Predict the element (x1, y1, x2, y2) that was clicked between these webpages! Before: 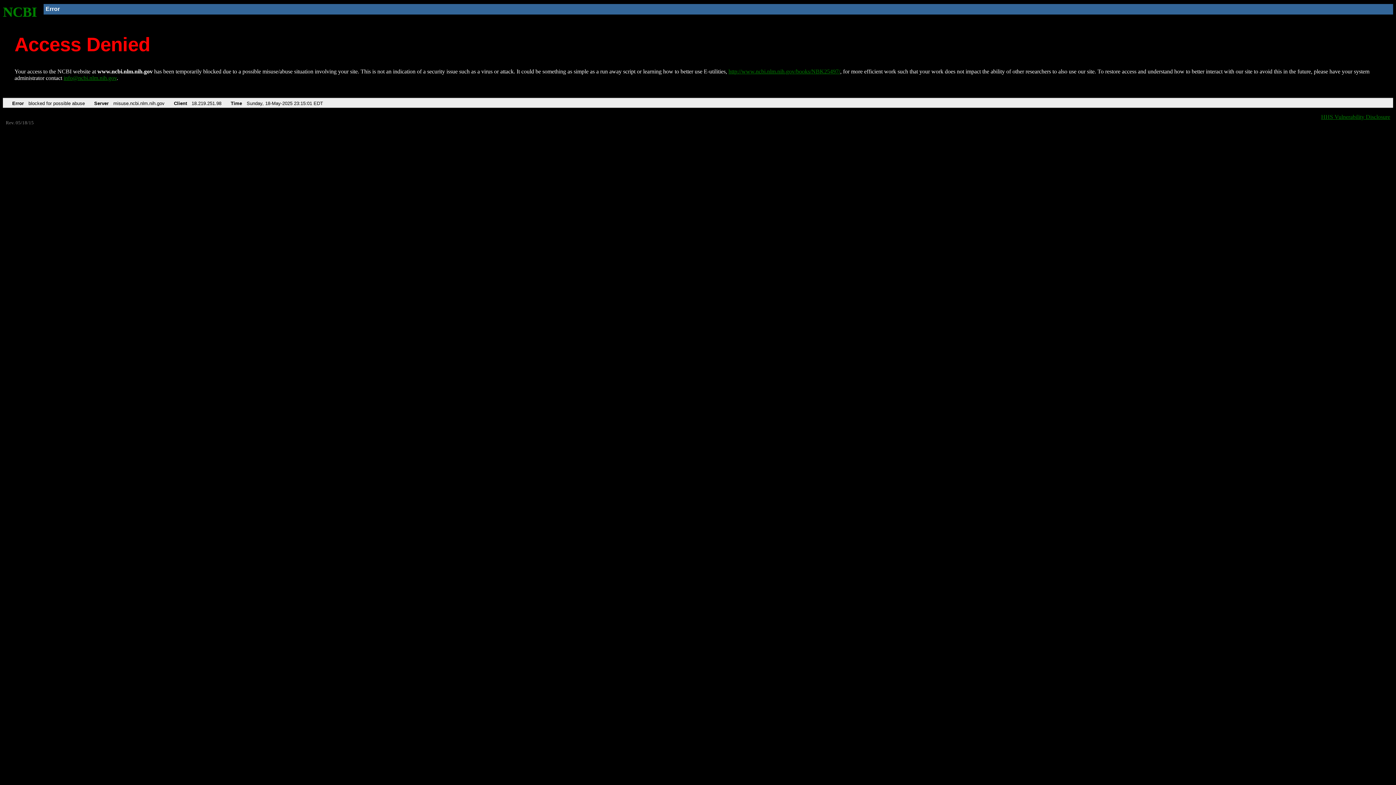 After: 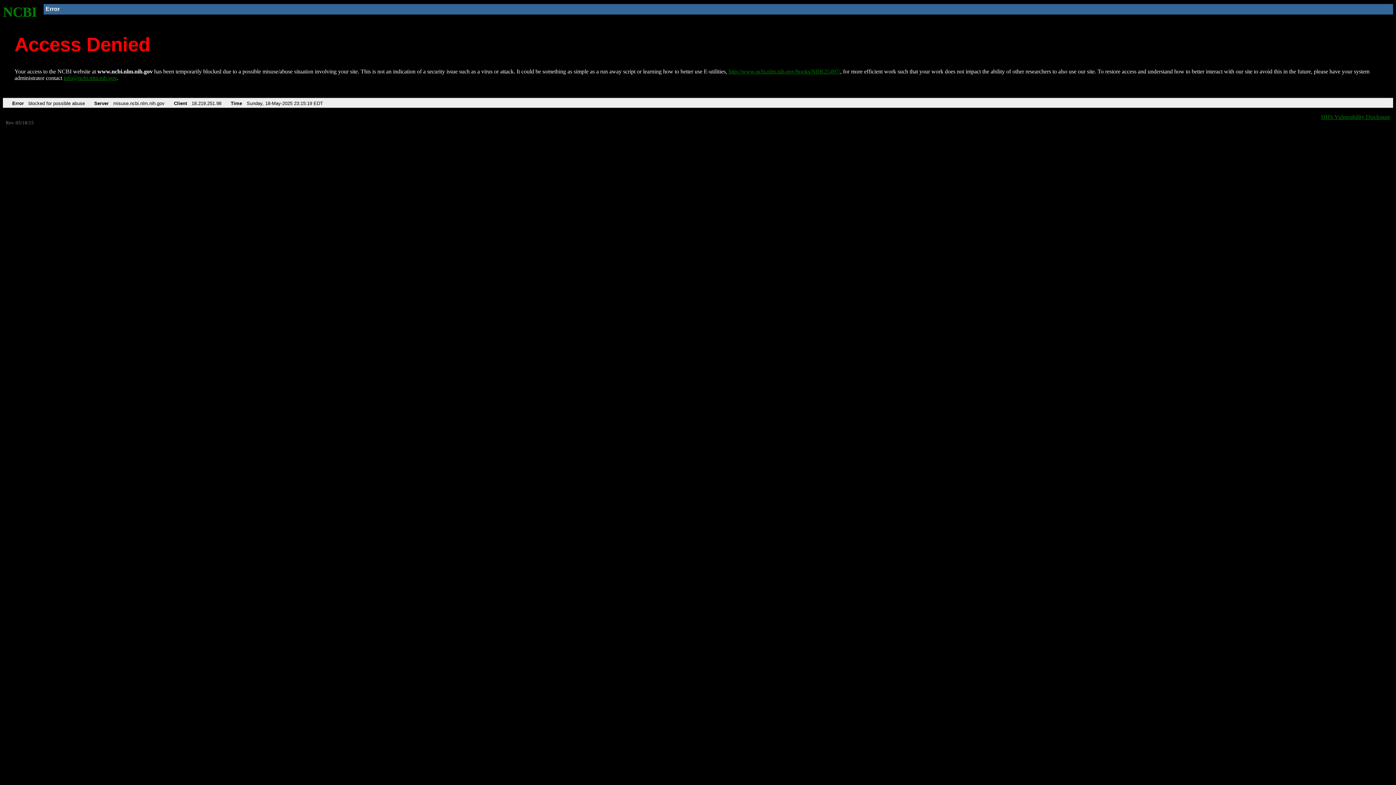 Action: label: NCBI bbox: (2, 4, 37, 19)